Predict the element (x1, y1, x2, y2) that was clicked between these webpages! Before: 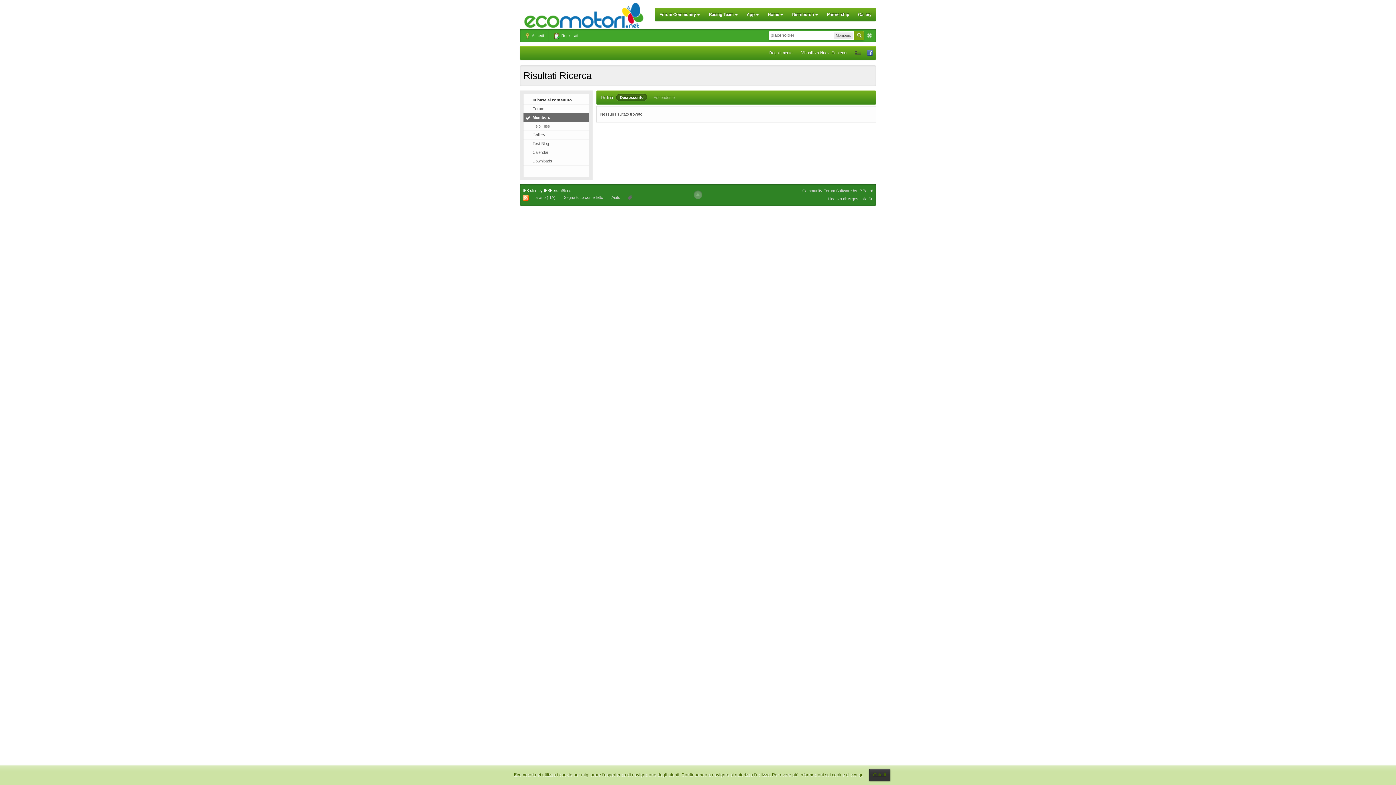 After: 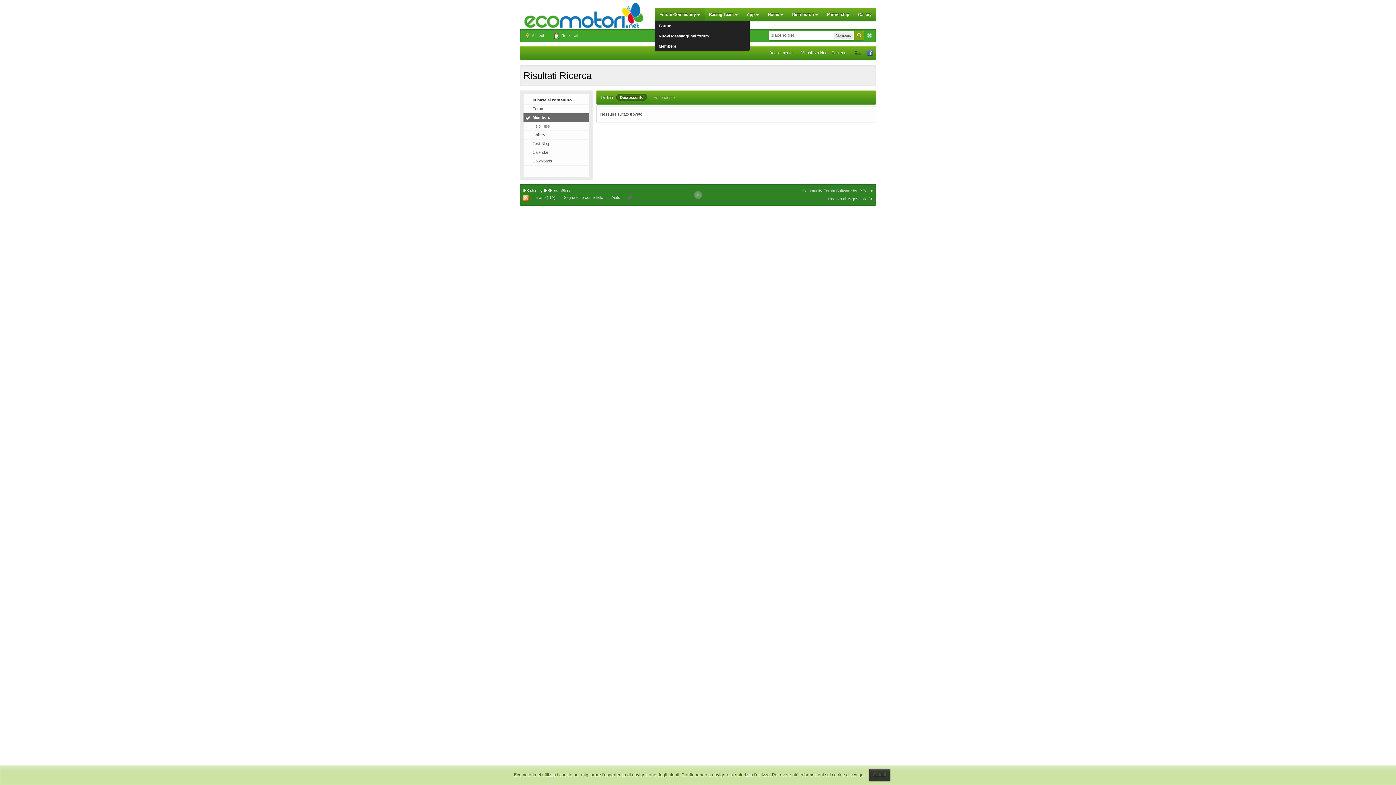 Action: label: Forum Community  bbox: (655, 8, 704, 21)